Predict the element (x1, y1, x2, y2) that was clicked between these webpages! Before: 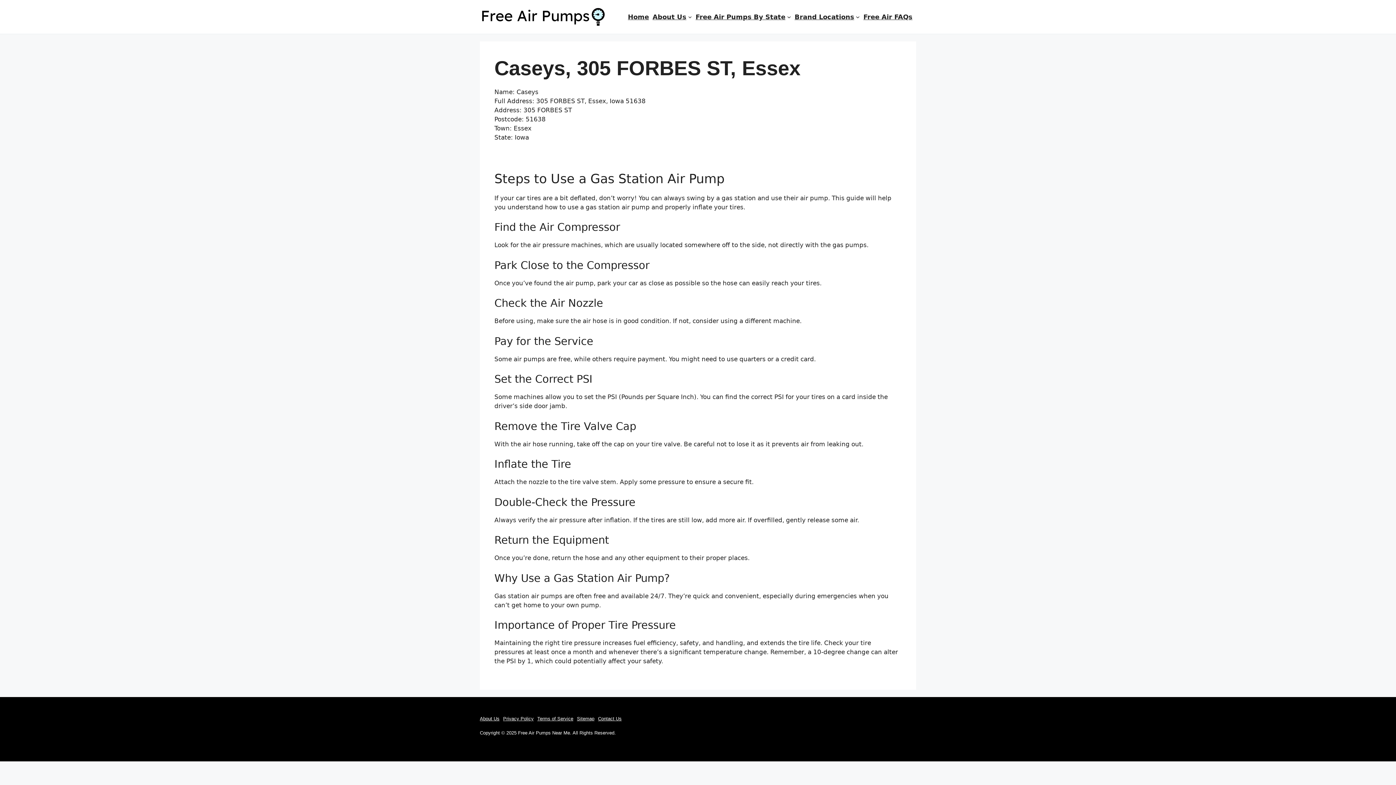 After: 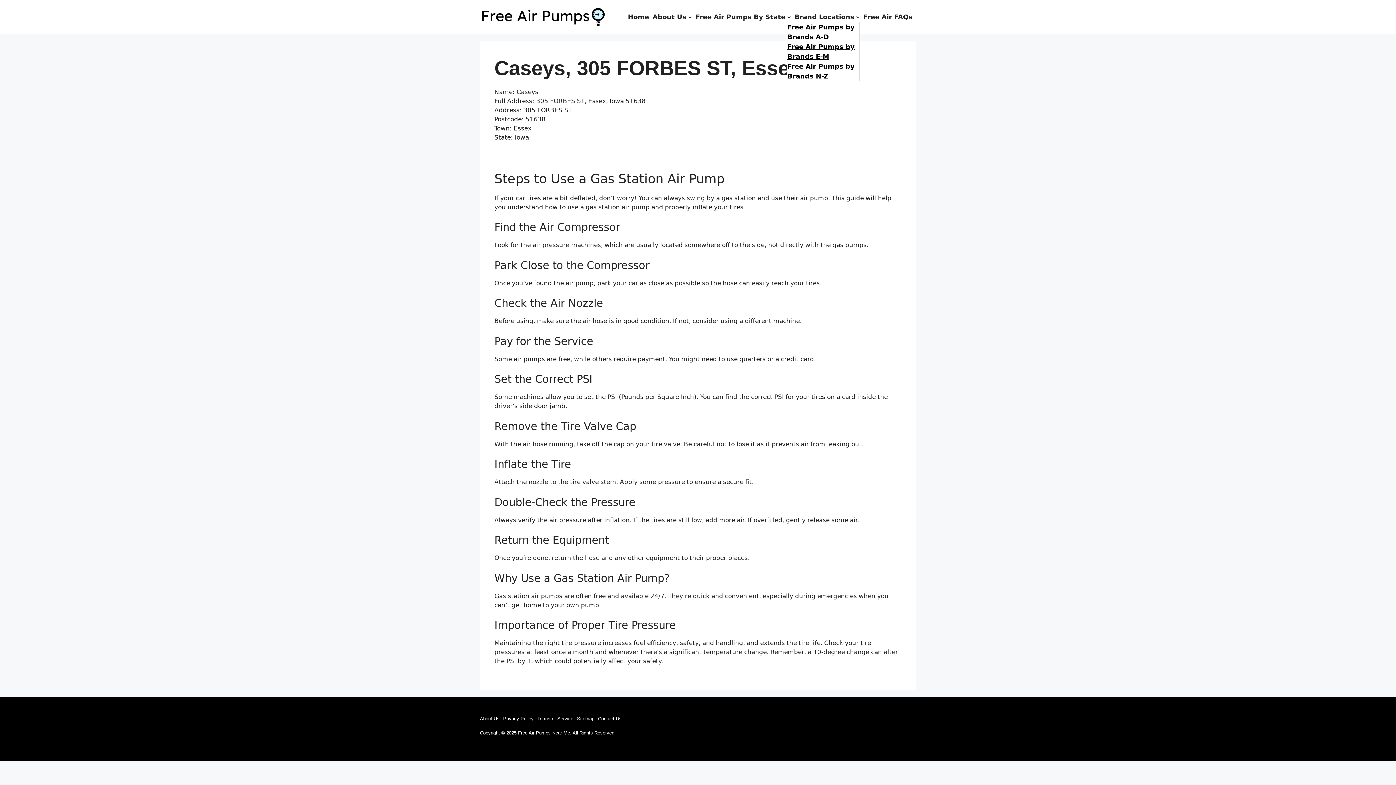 Action: label: Brand Locations bbox: (794, 11, 854, 21)